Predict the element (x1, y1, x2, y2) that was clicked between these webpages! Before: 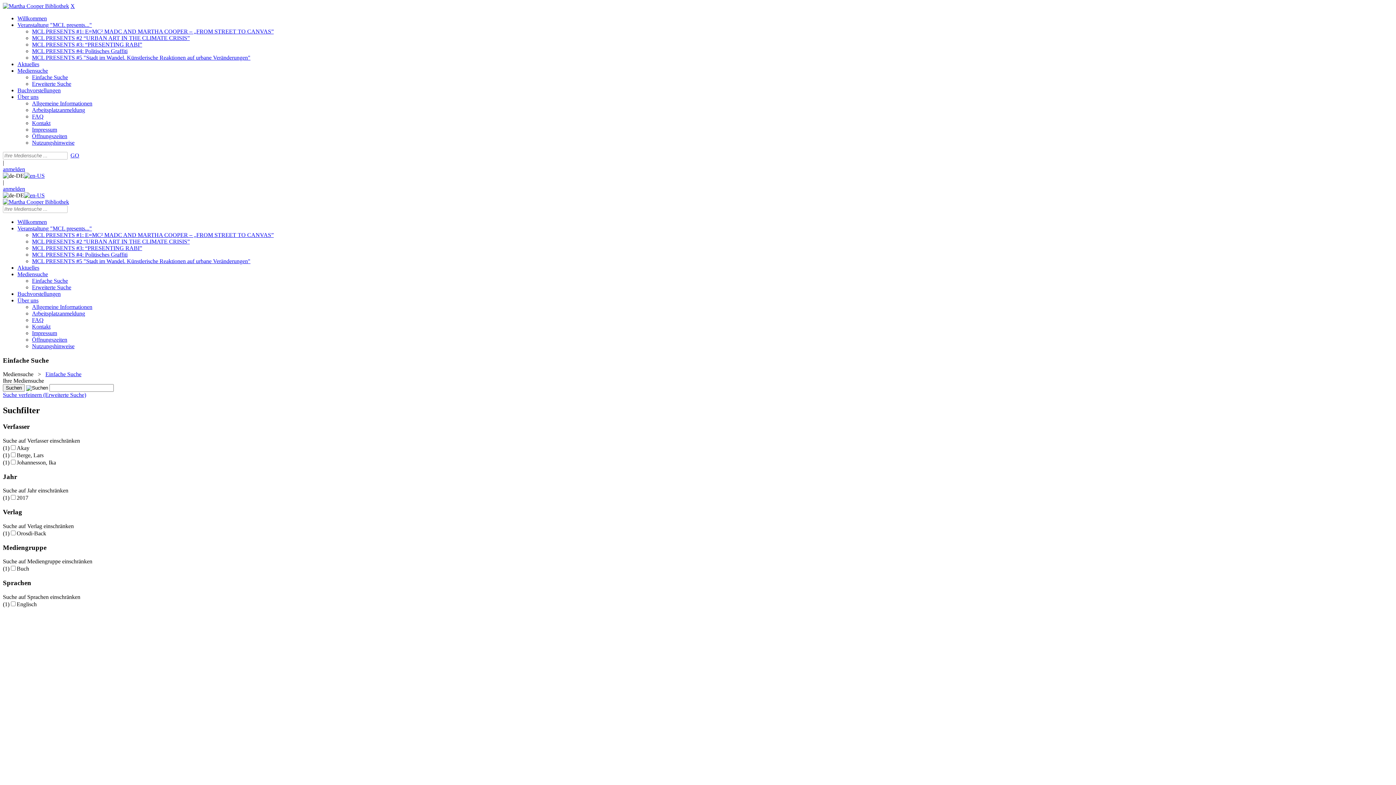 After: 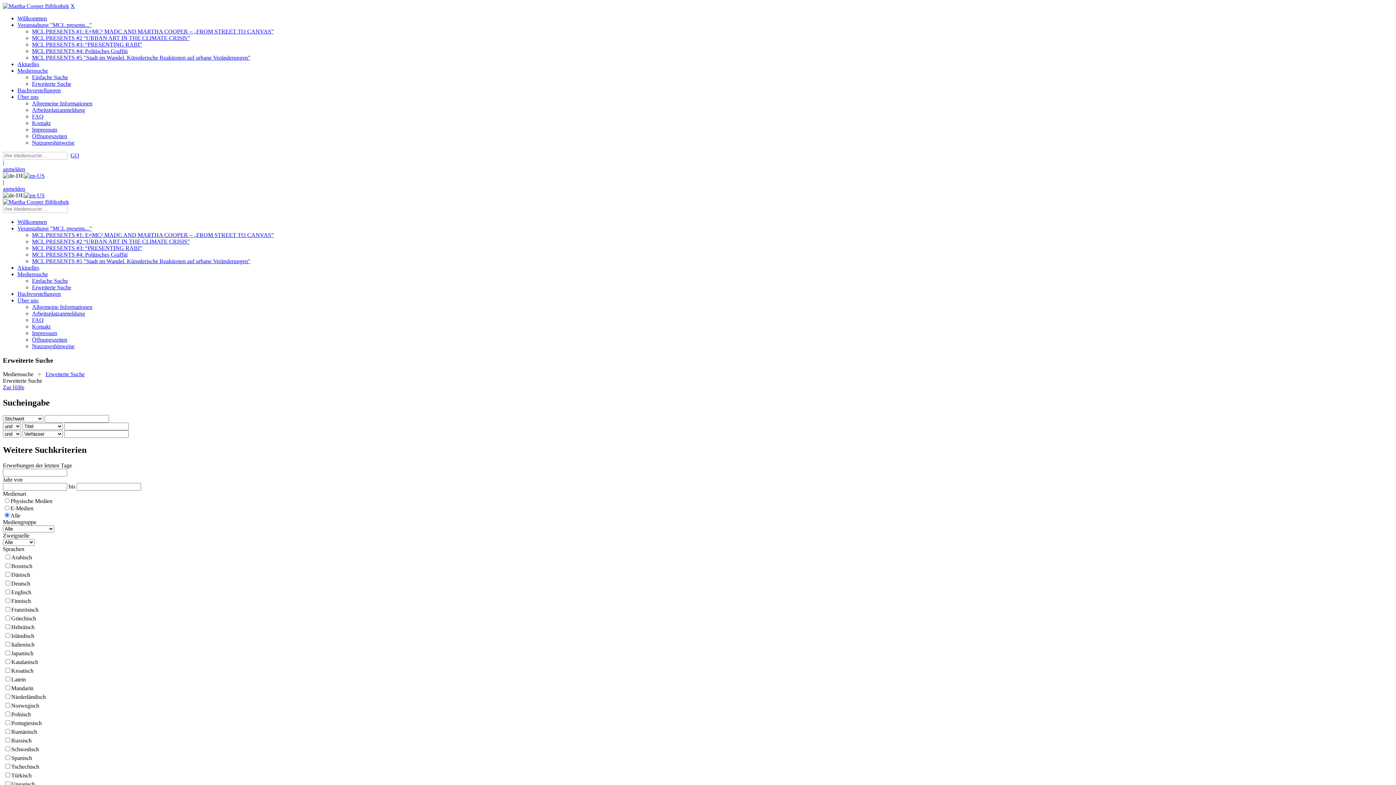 Action: label: Erweiterte Suche bbox: (32, 80, 71, 86)